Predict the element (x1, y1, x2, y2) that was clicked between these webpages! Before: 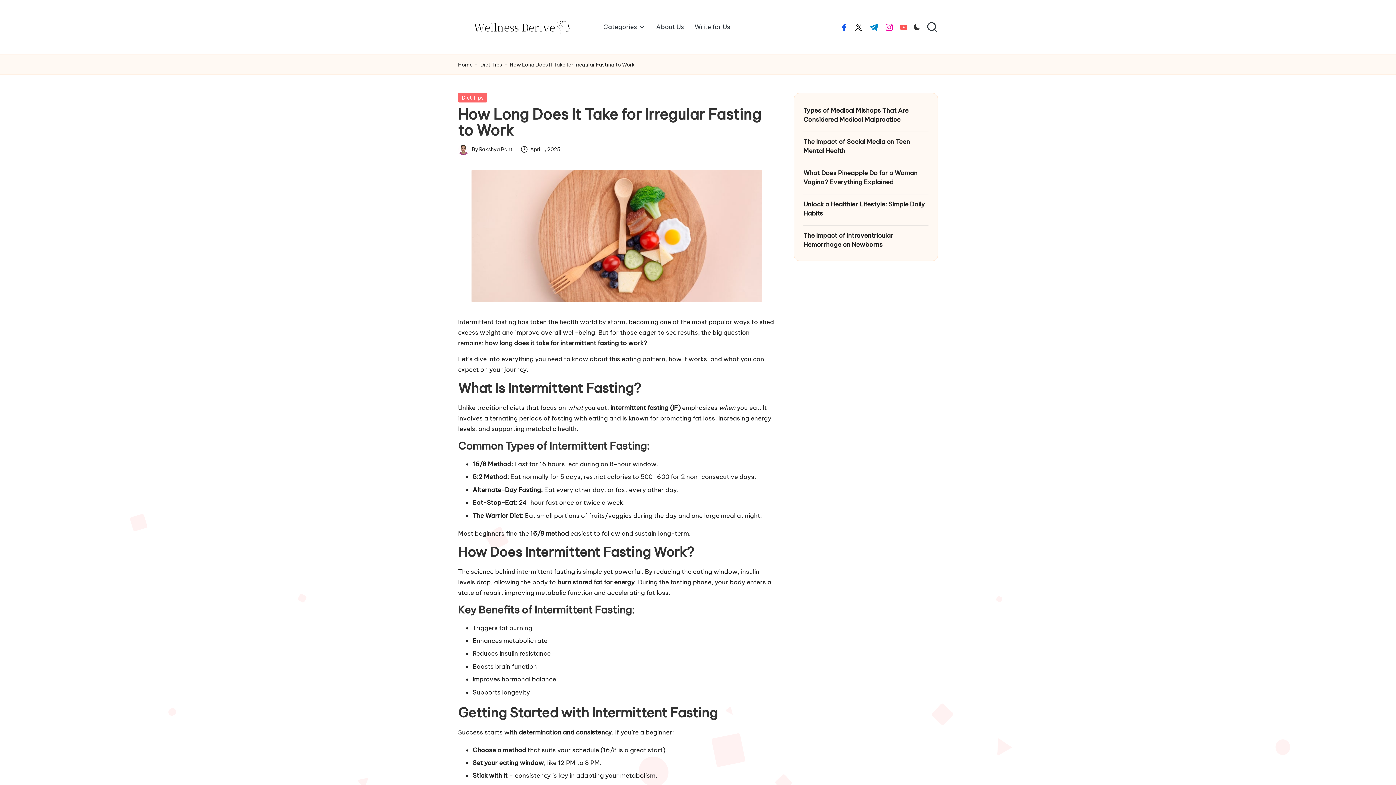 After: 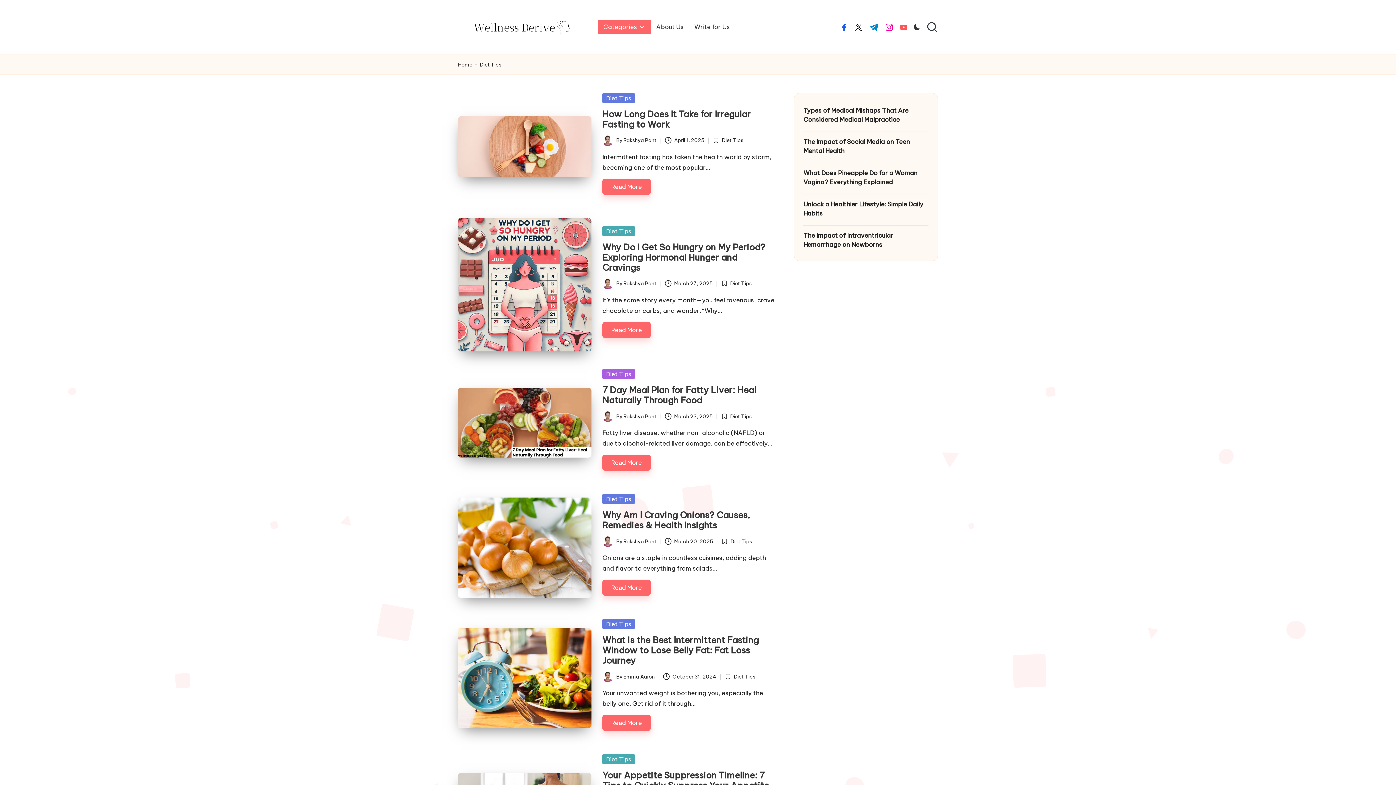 Action: label: Diet Tips bbox: (480, 60, 502, 69)